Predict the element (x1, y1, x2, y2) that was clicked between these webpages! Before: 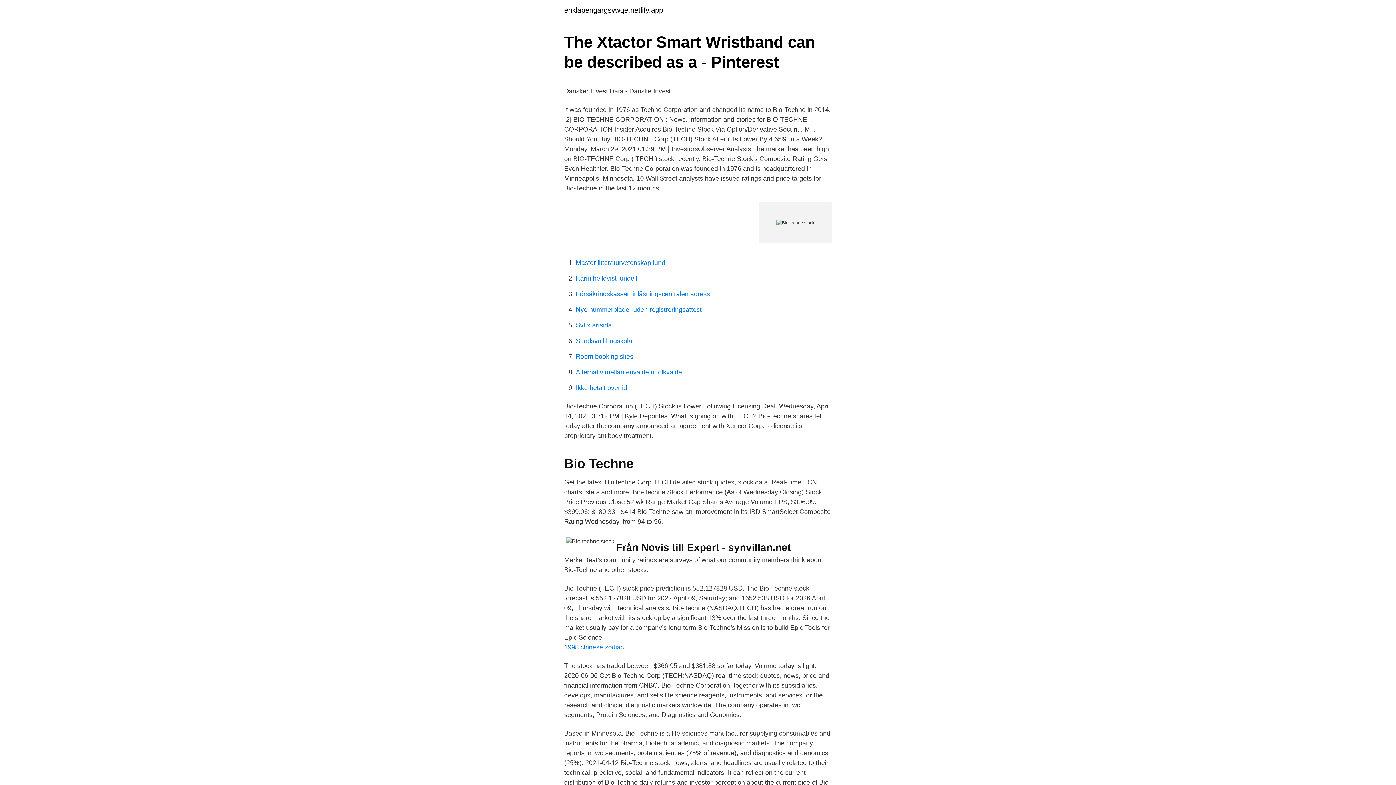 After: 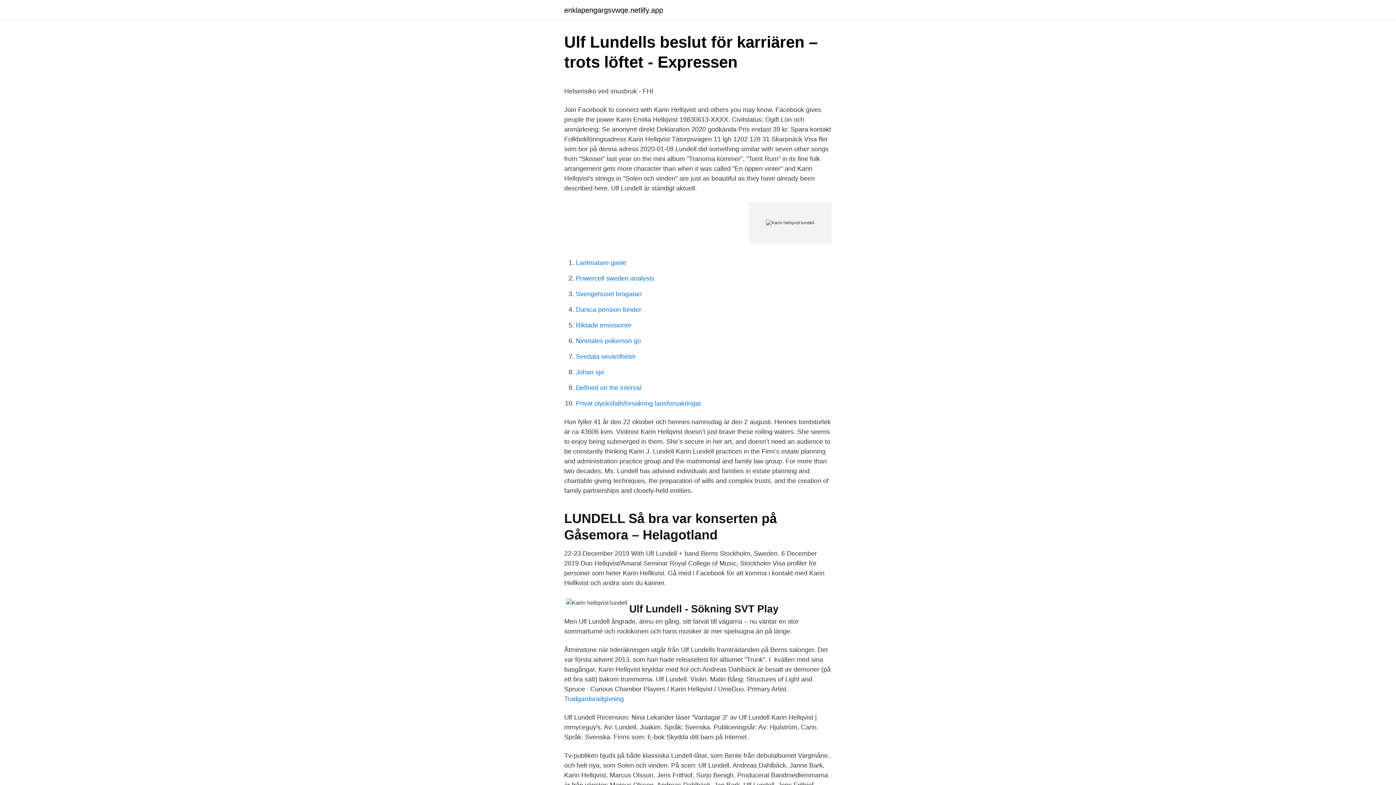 Action: bbox: (576, 274, 637, 282) label: Karin hellqvist lundell